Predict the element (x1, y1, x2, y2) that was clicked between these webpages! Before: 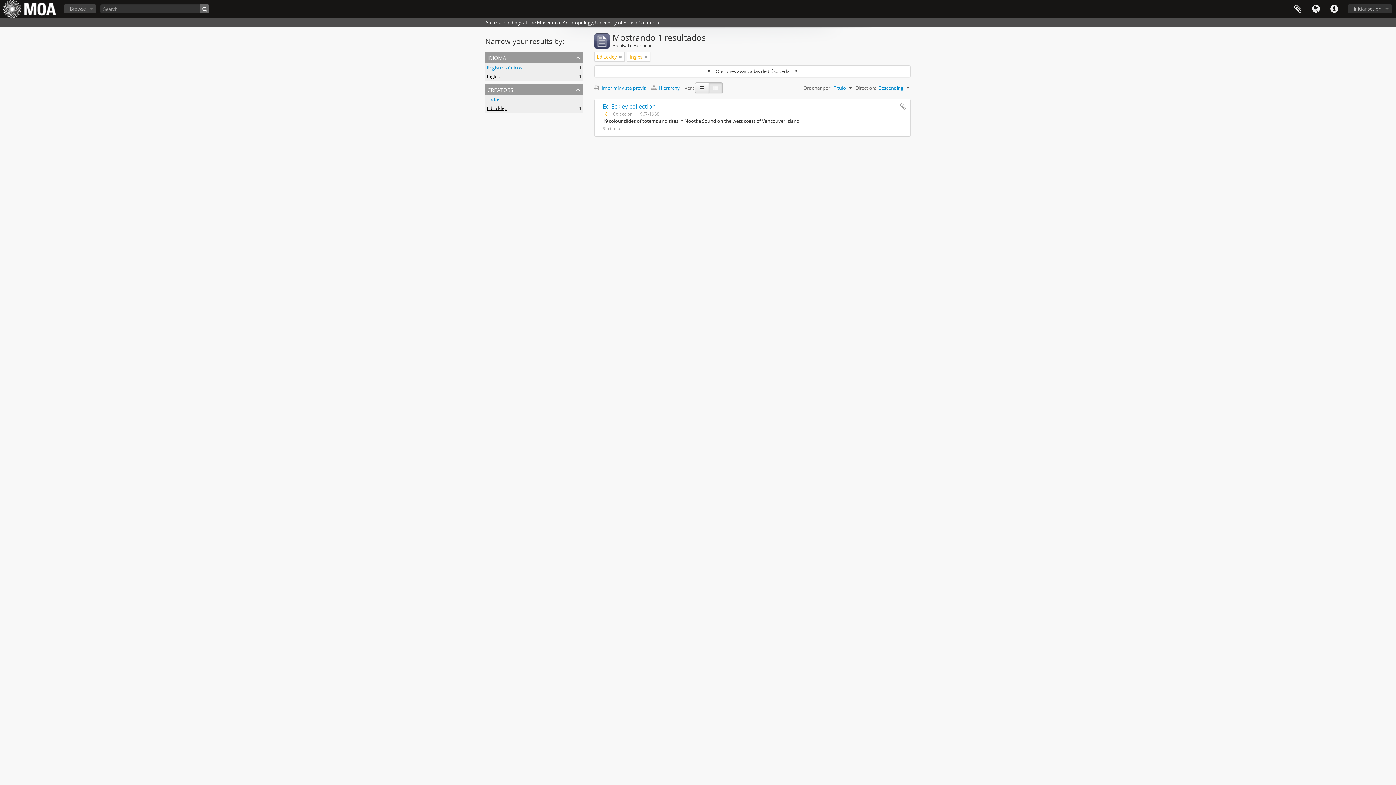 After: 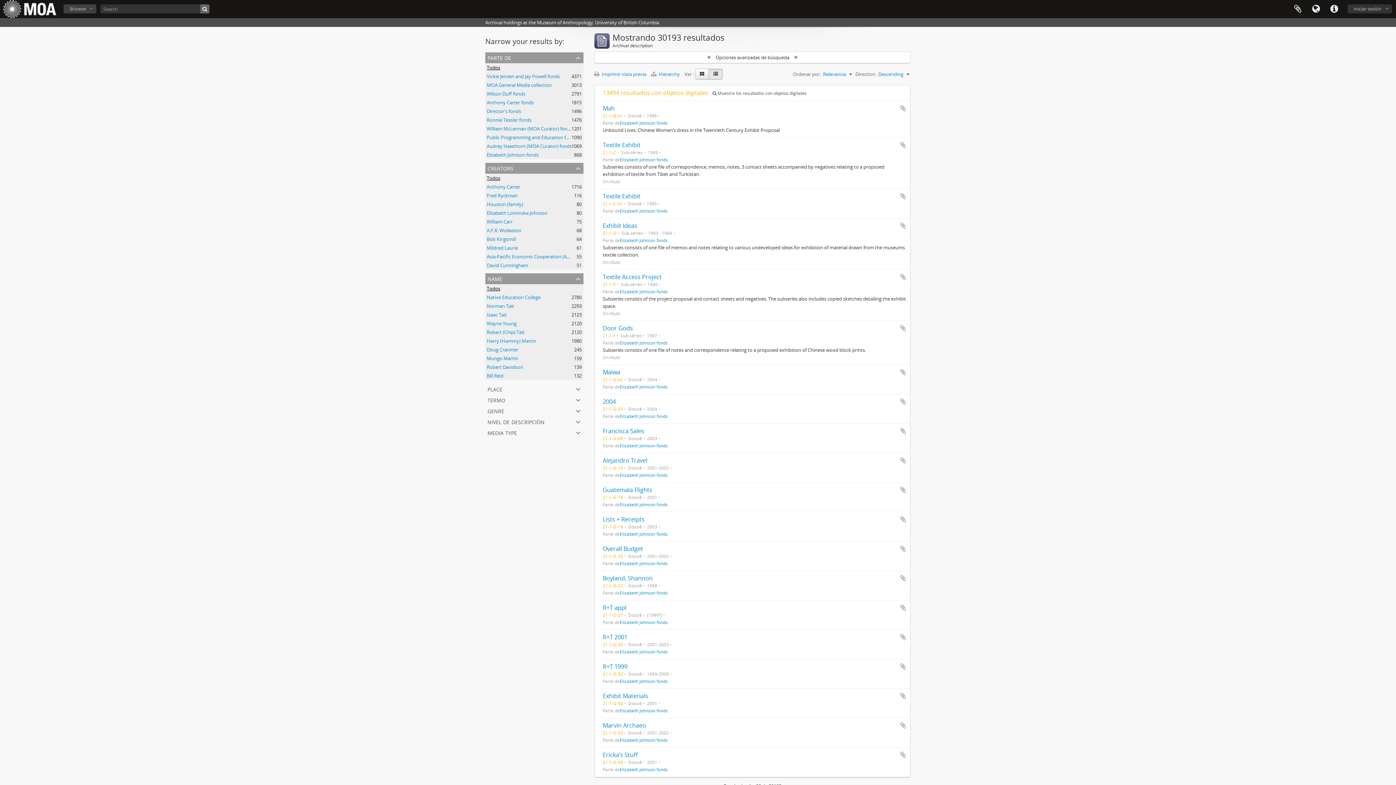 Action: bbox: (200, 4, 209, 13) label: Búsqueda